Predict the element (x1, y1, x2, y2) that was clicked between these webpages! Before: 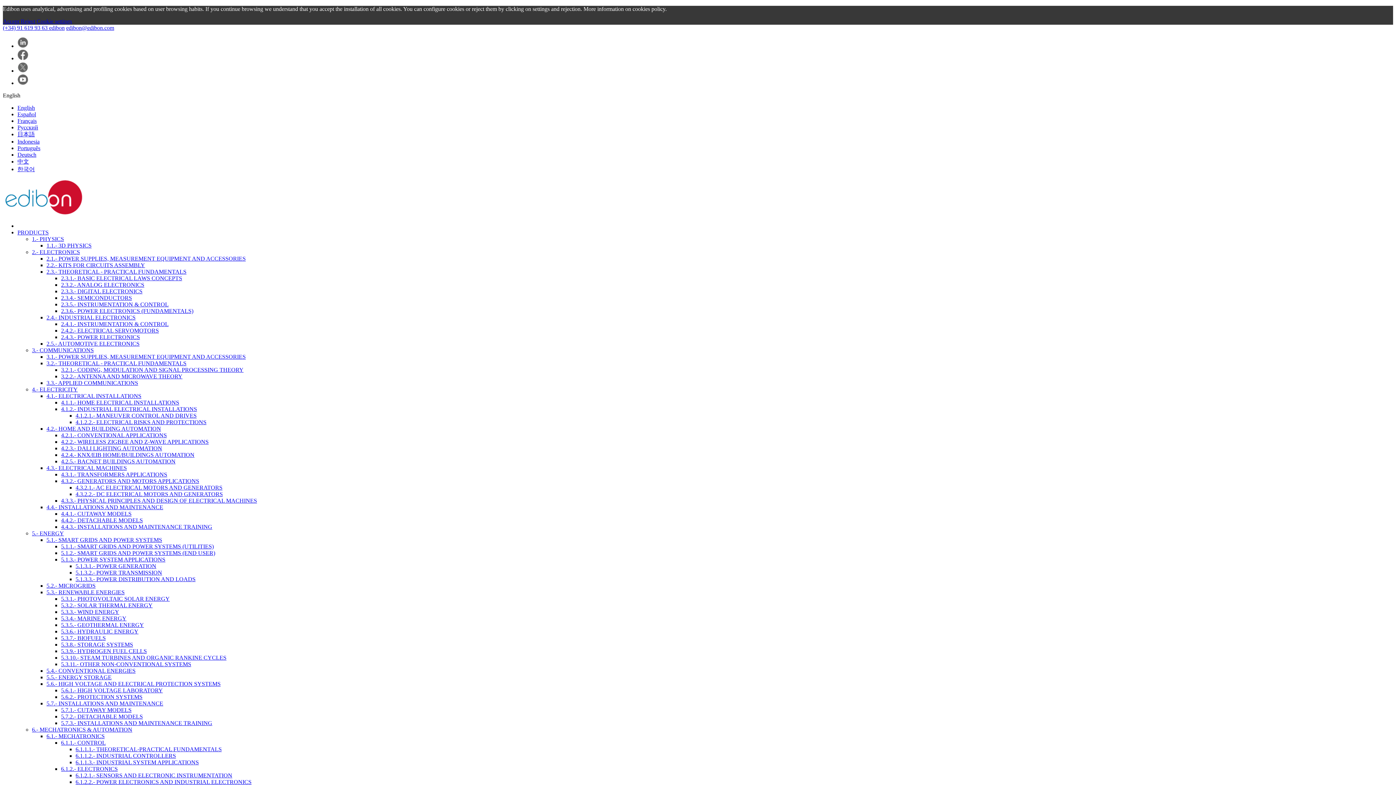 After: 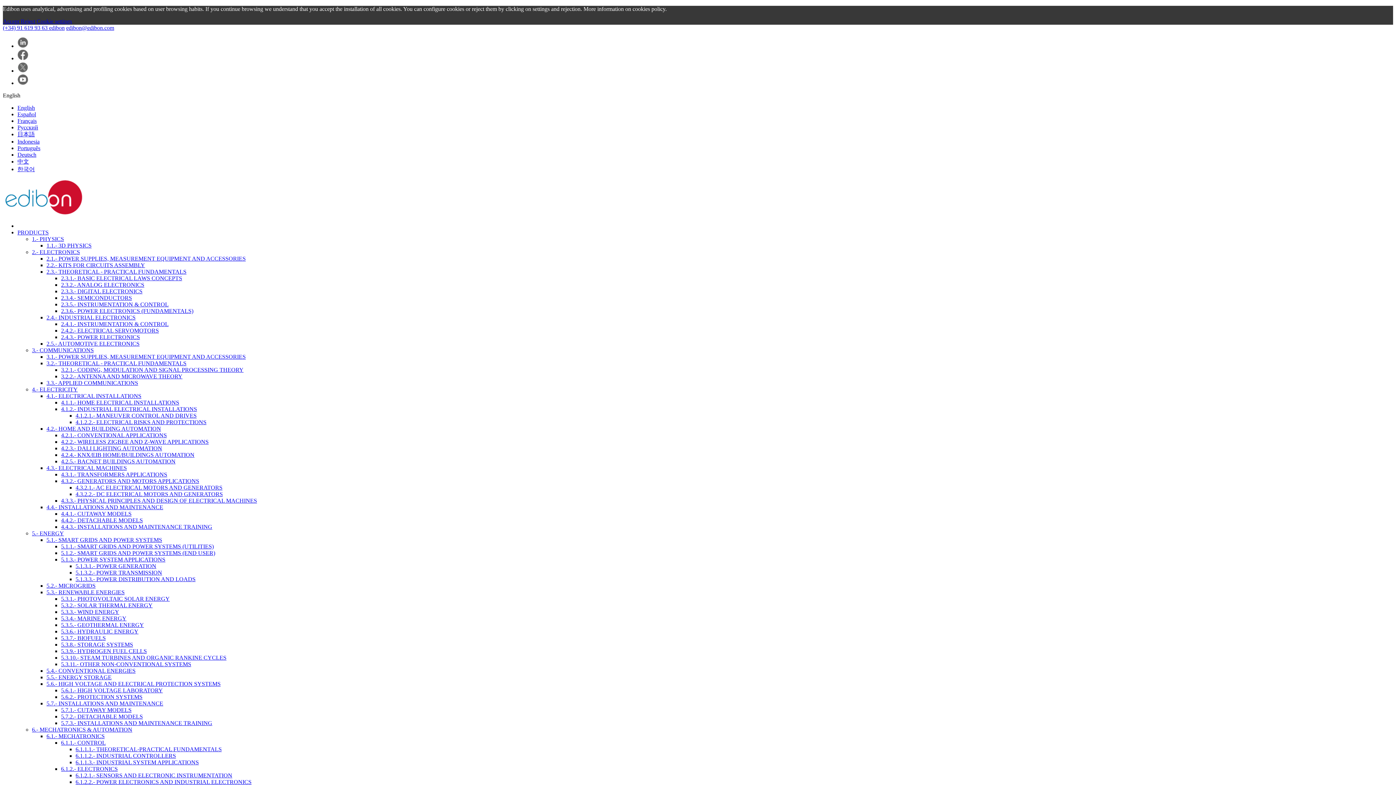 Action: bbox: (32, 249, 80, 255) label: 2.- ELECTRONICS